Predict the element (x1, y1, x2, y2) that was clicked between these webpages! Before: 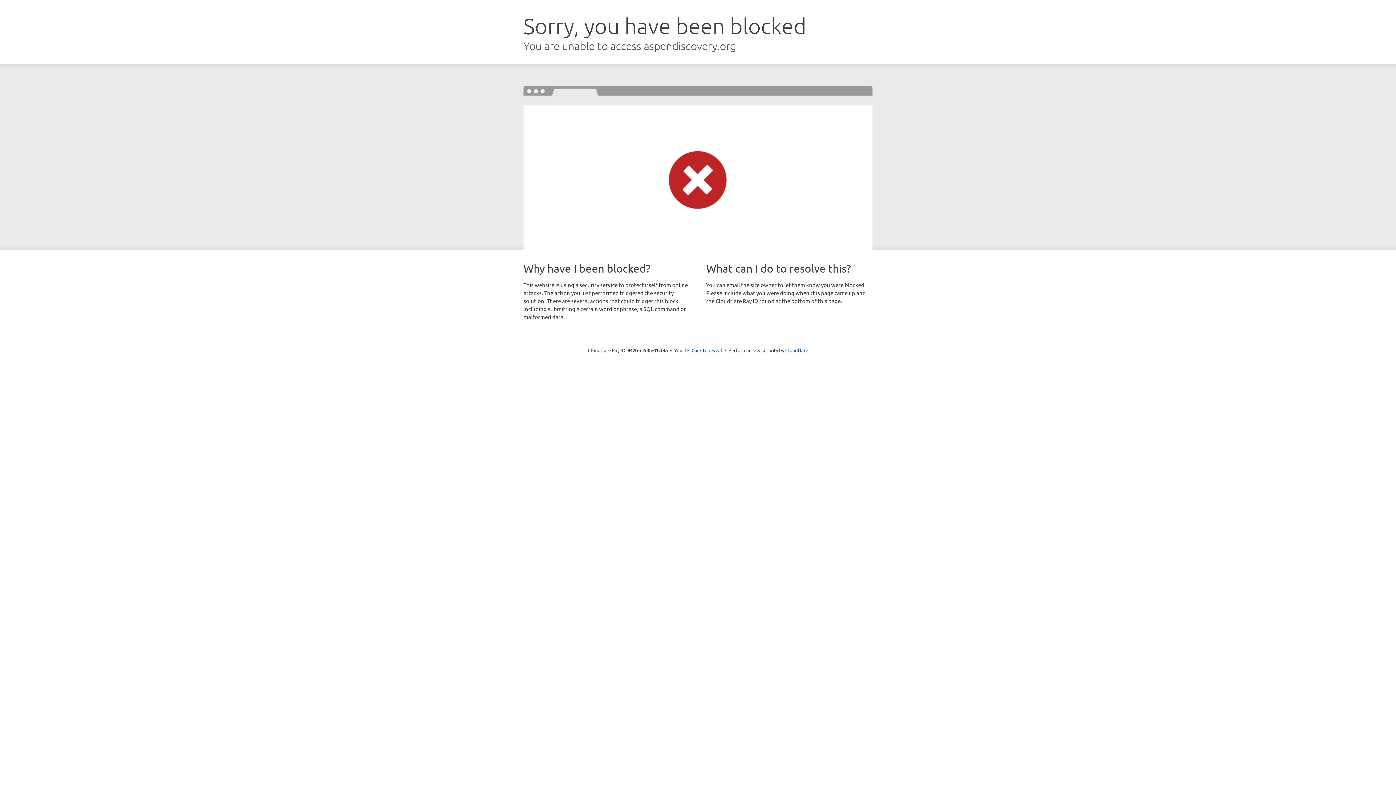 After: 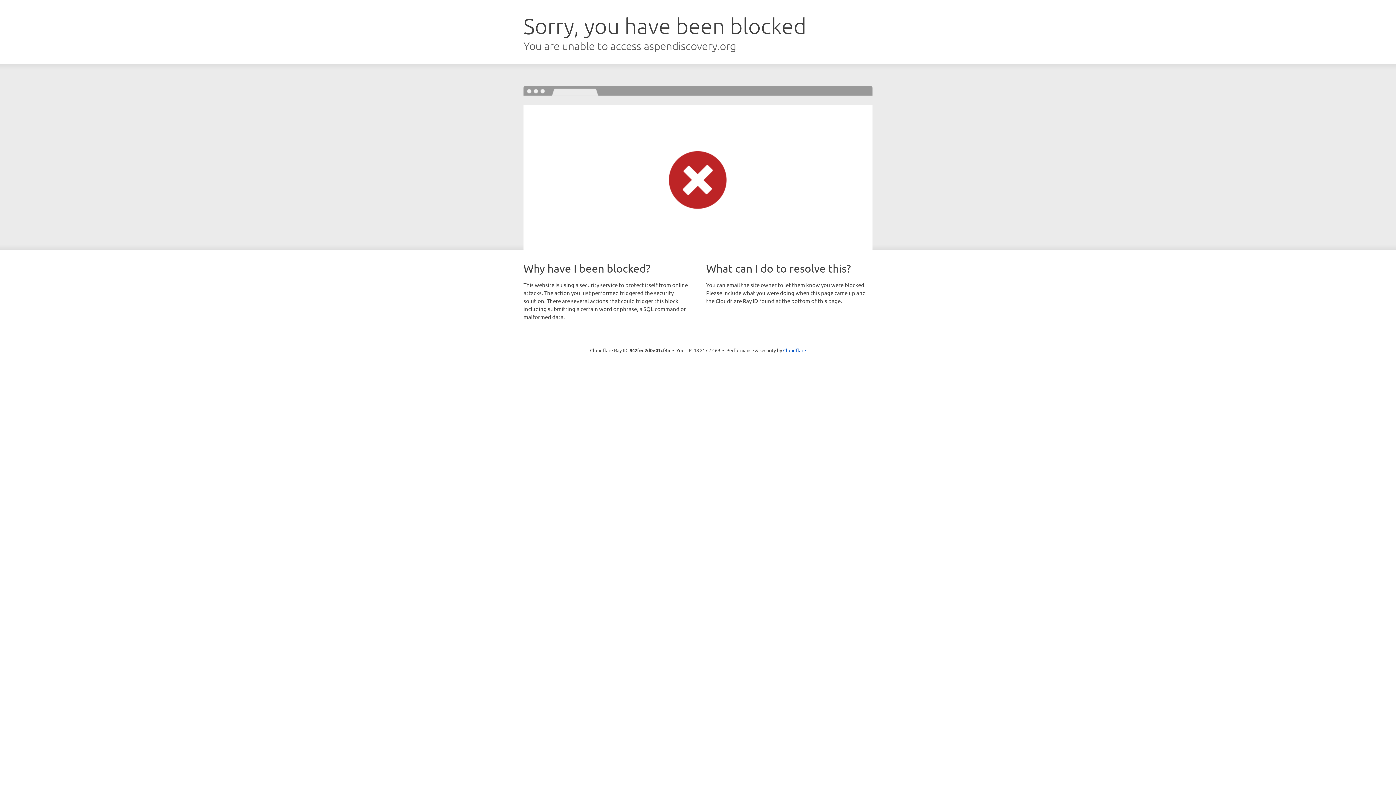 Action: label: Click to reveal bbox: (691, 346, 722, 353)